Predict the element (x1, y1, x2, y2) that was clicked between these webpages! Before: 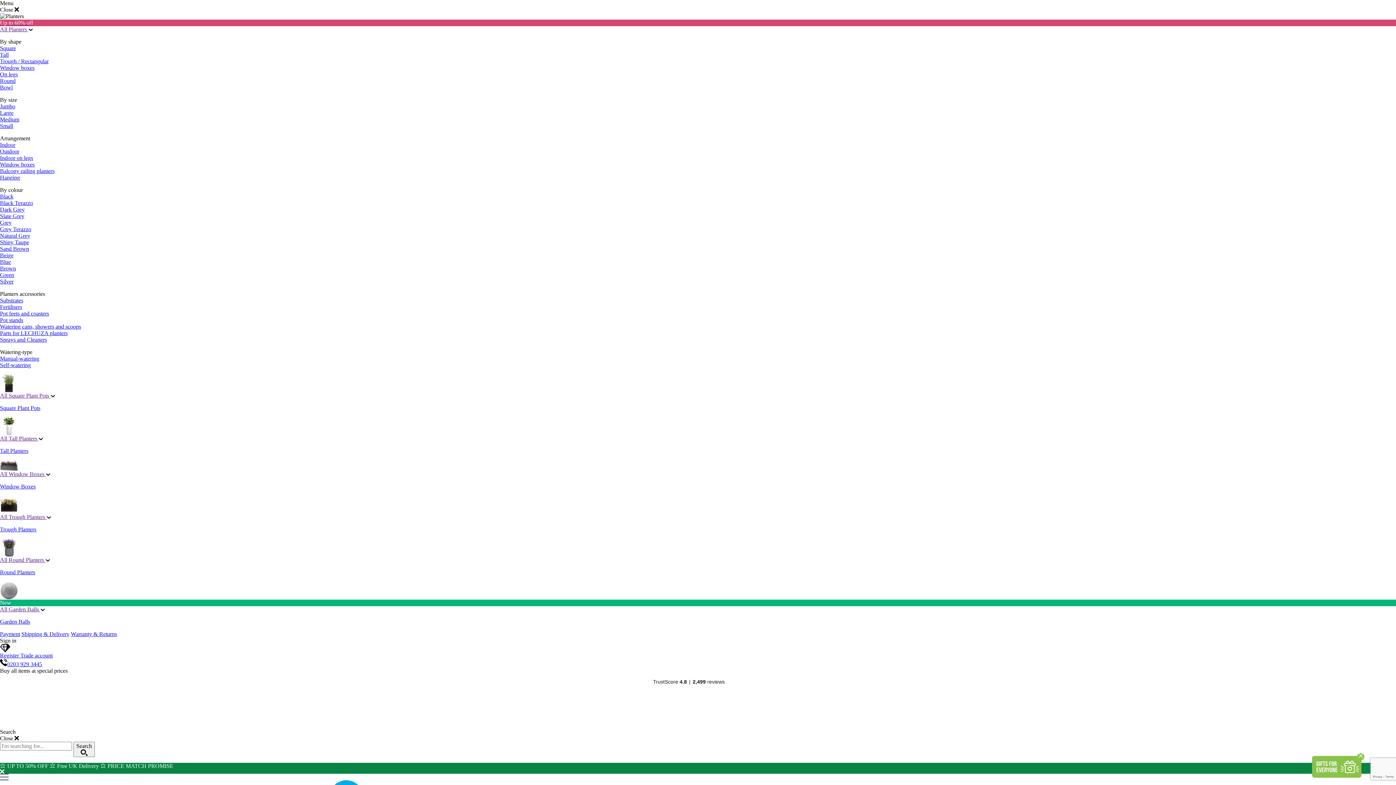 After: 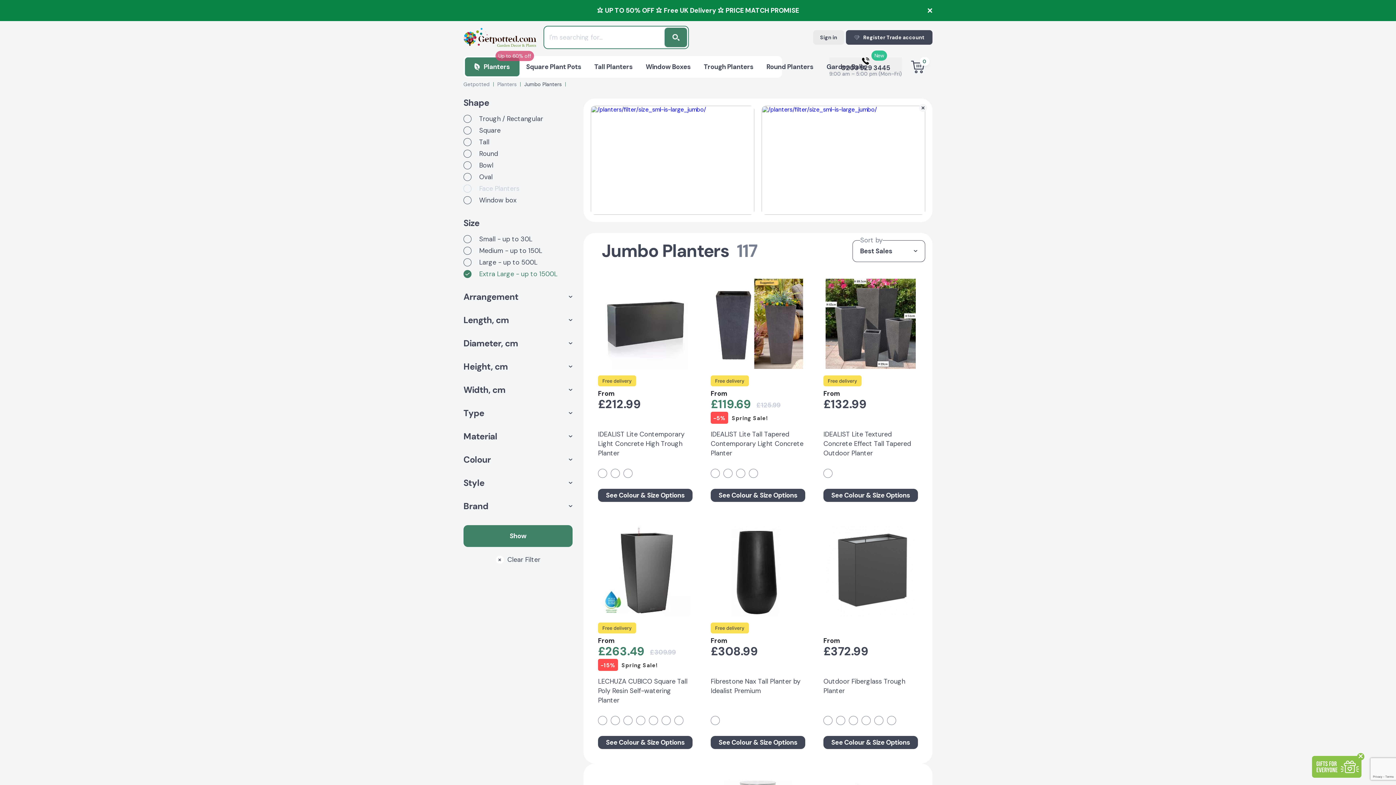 Action: label: Jumbo bbox: (0, 103, 15, 109)